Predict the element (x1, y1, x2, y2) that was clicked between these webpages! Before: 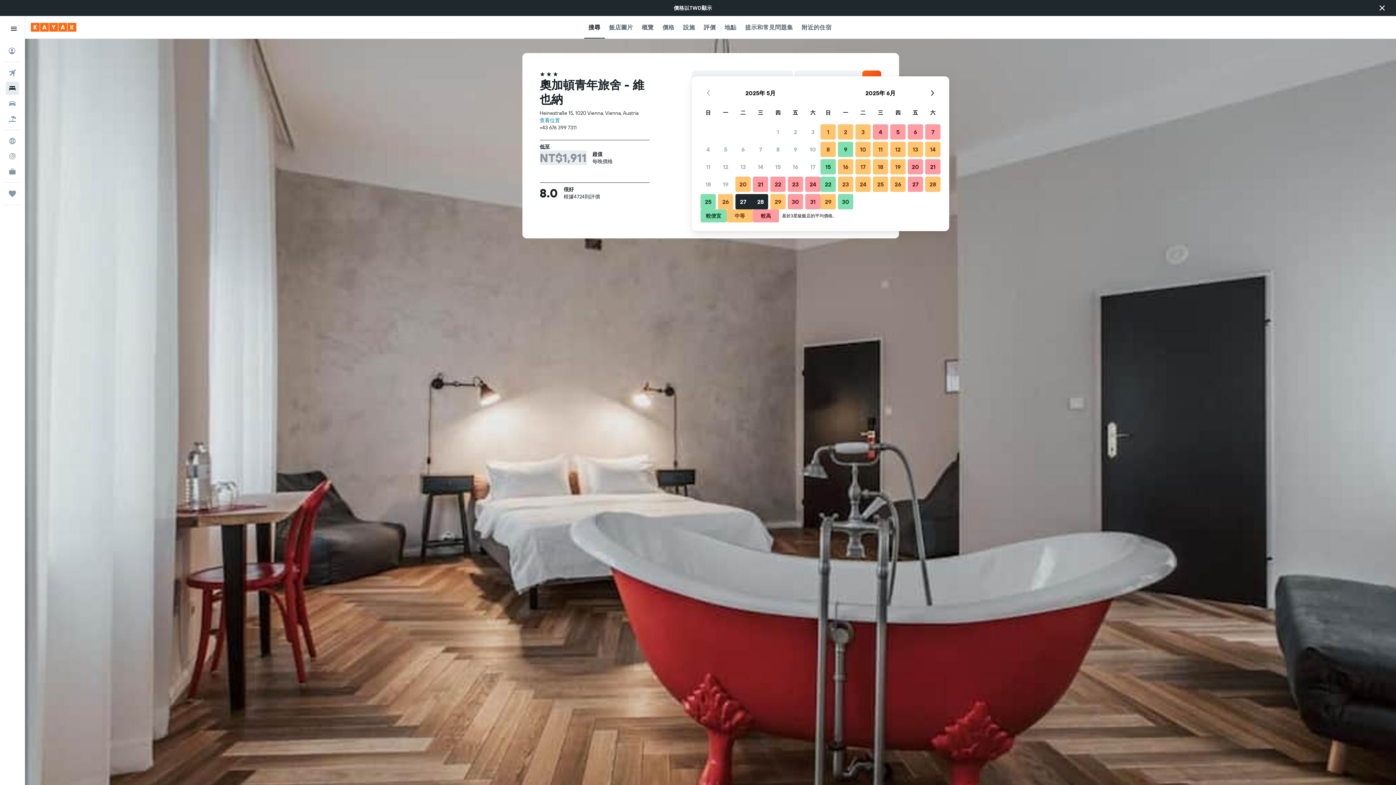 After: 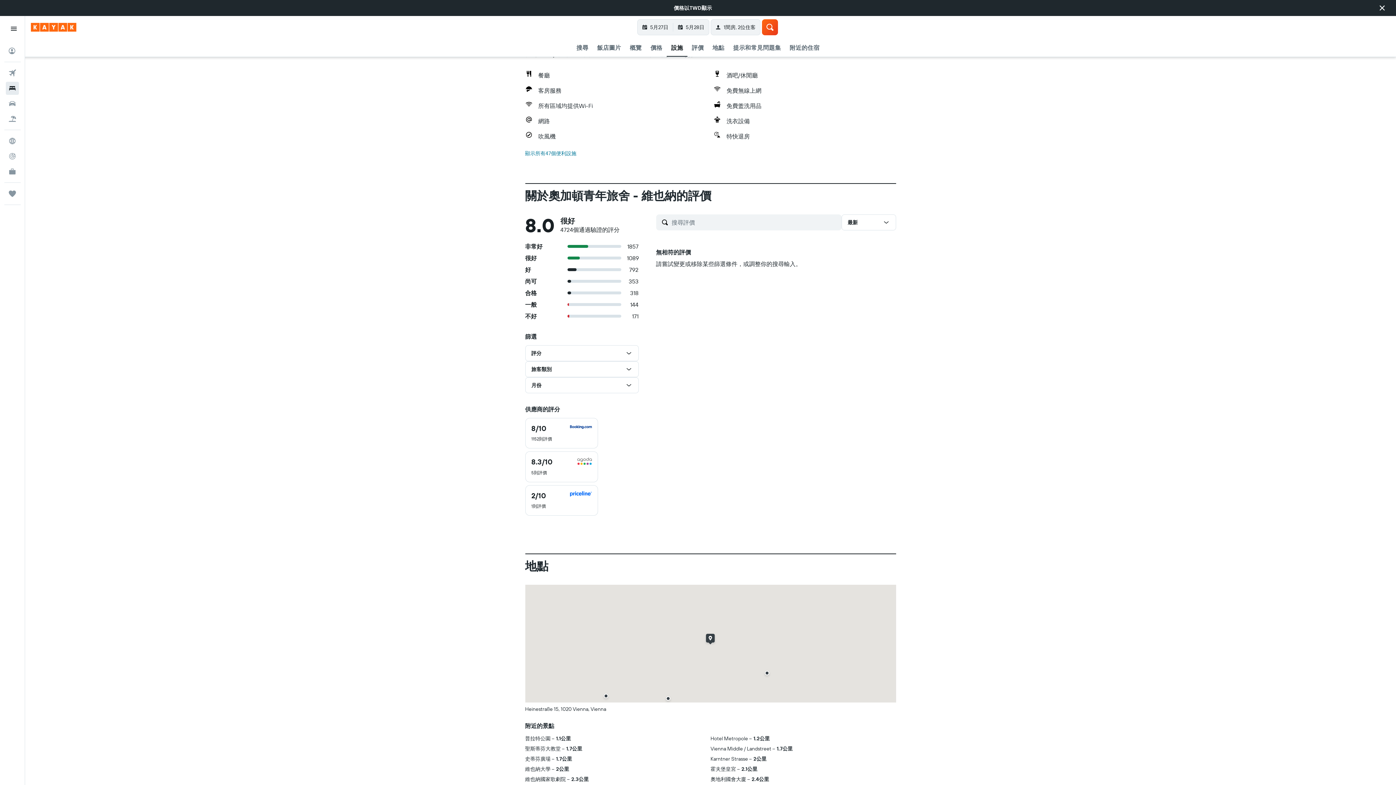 Action: label: 設施 bbox: (683, 16, 695, 38)